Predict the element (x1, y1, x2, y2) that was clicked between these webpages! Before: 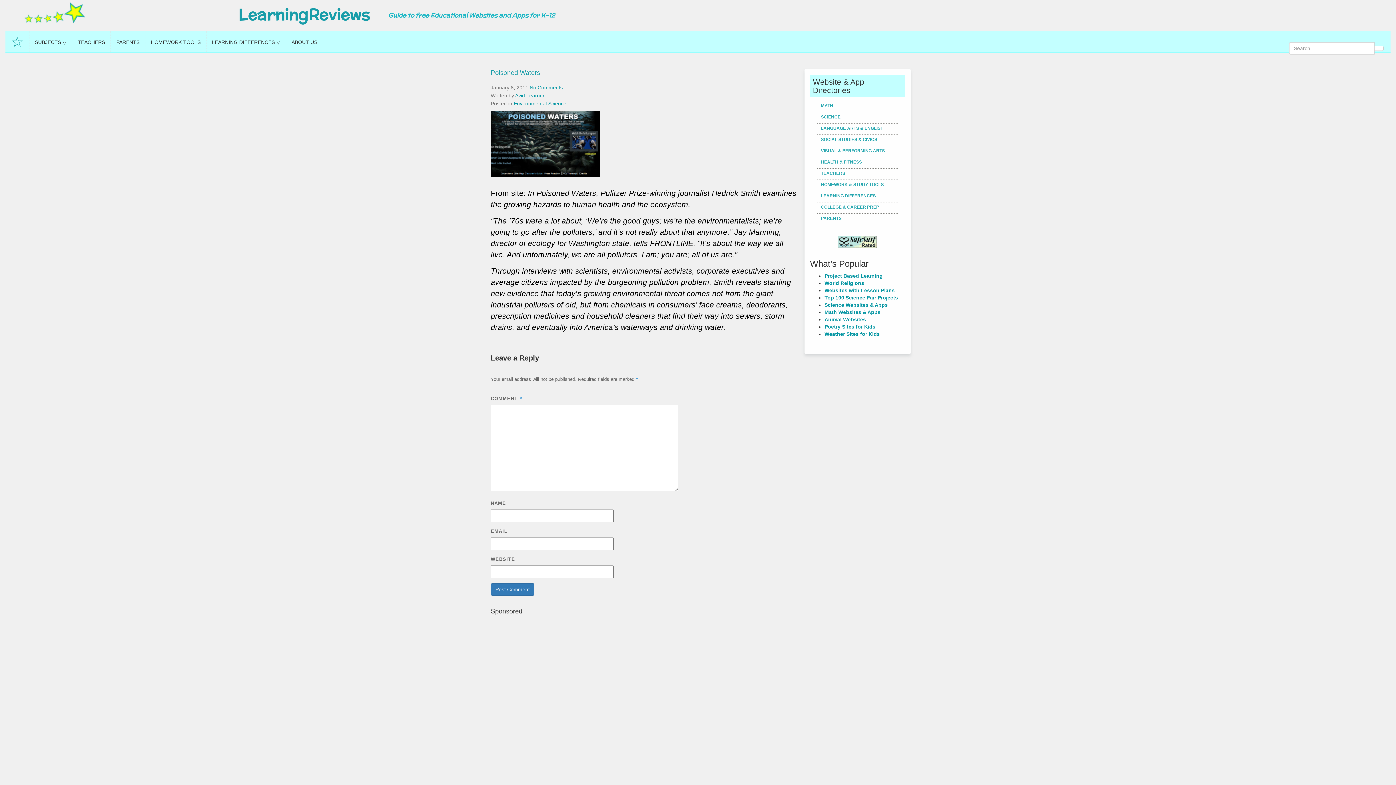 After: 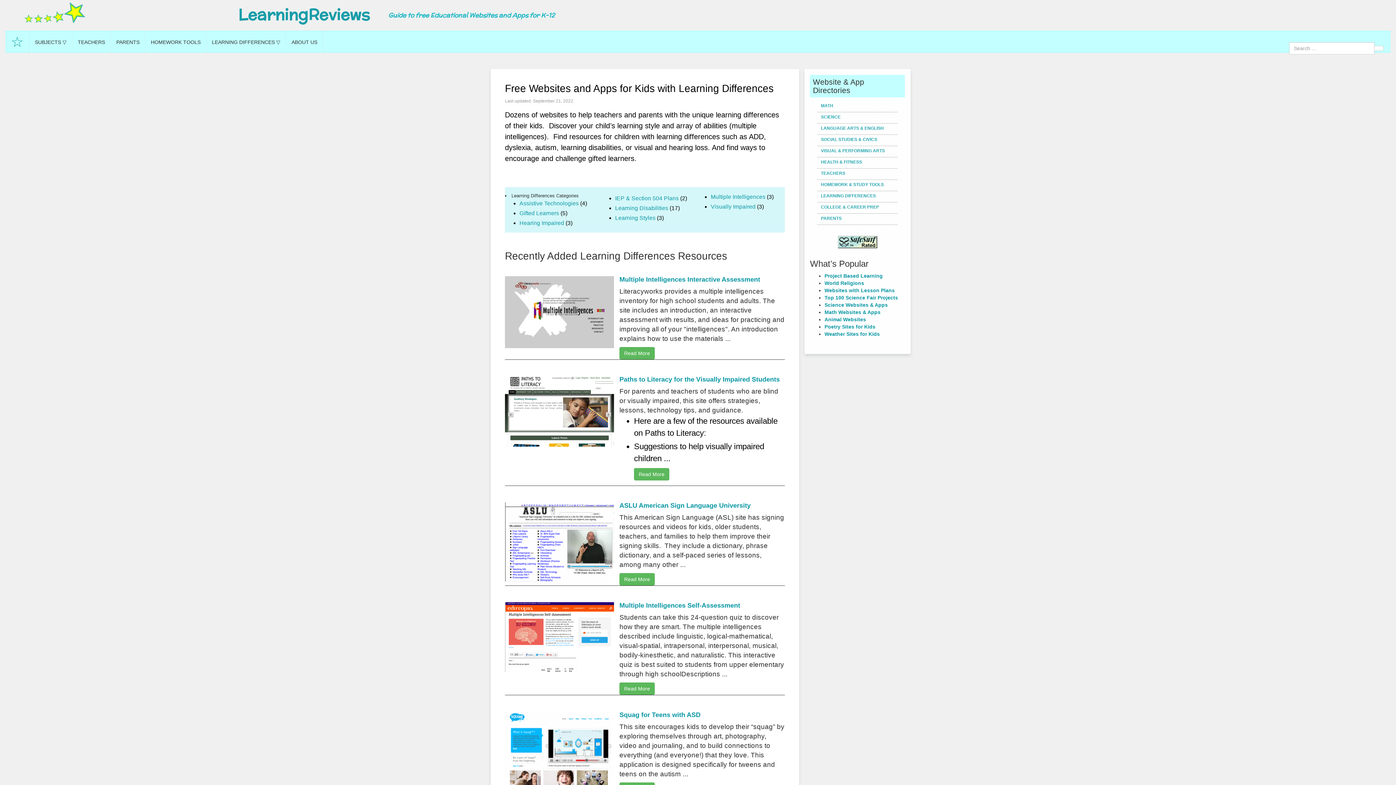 Action: label: LEARNING DIFFERENCES ▽ bbox: (206, 31, 286, 53)